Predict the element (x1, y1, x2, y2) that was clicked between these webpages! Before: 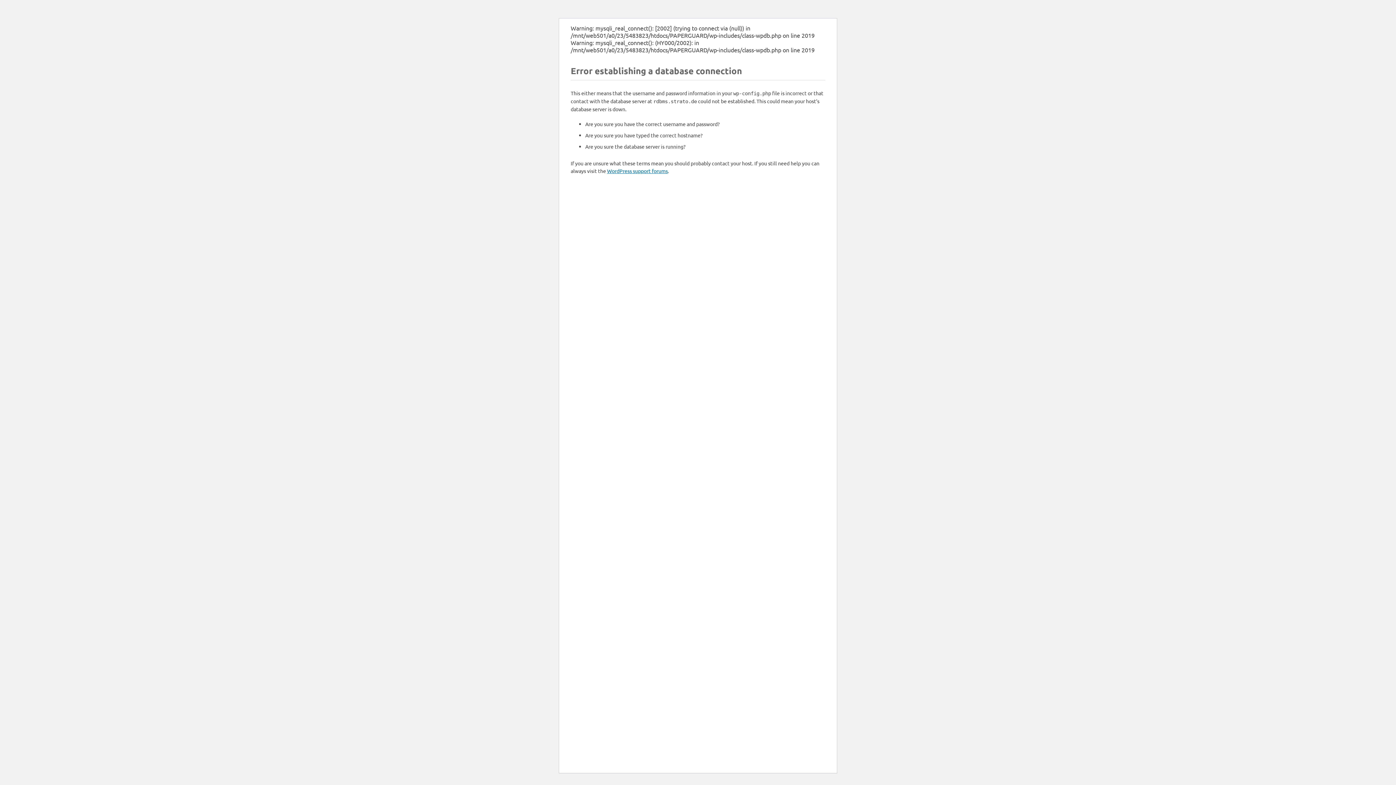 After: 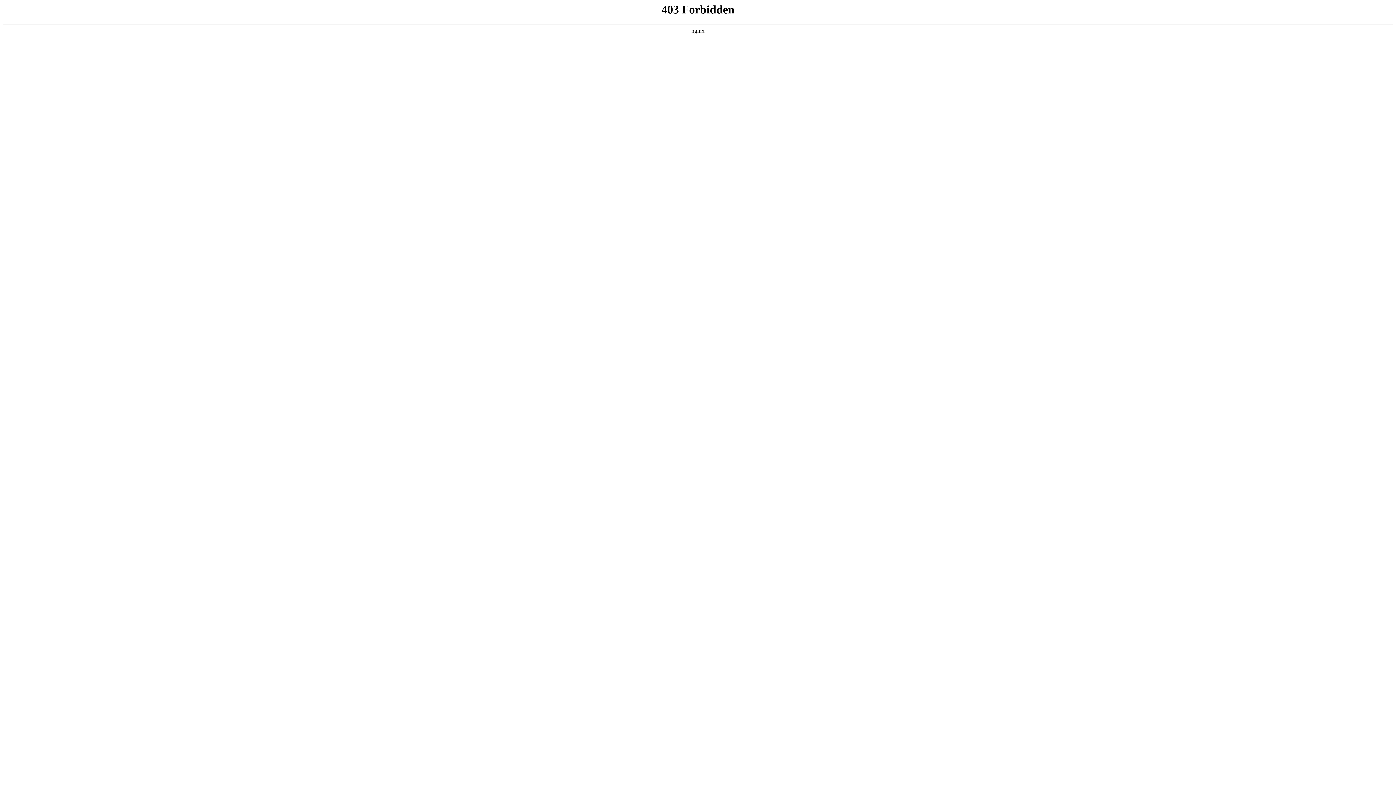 Action: label: WordPress support forums bbox: (607, 167, 668, 174)